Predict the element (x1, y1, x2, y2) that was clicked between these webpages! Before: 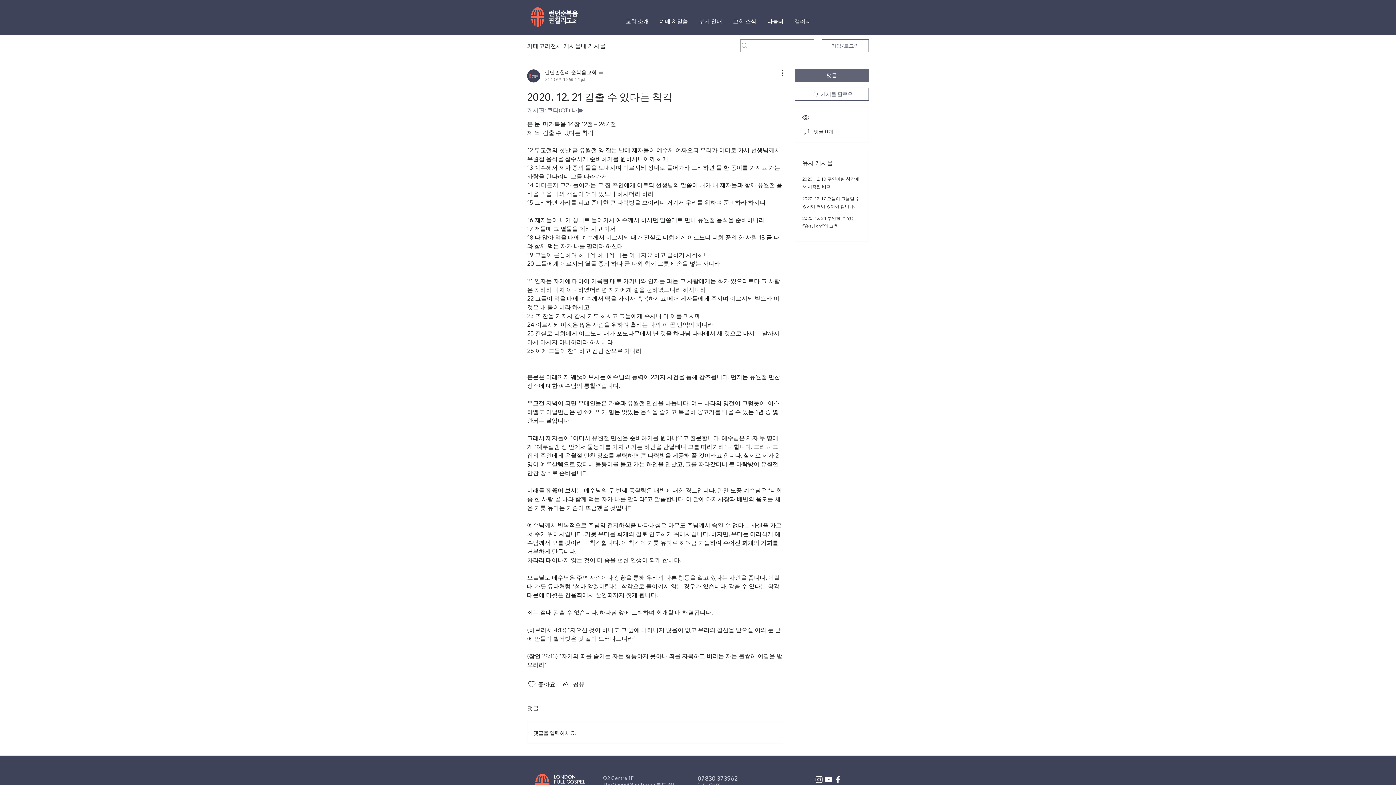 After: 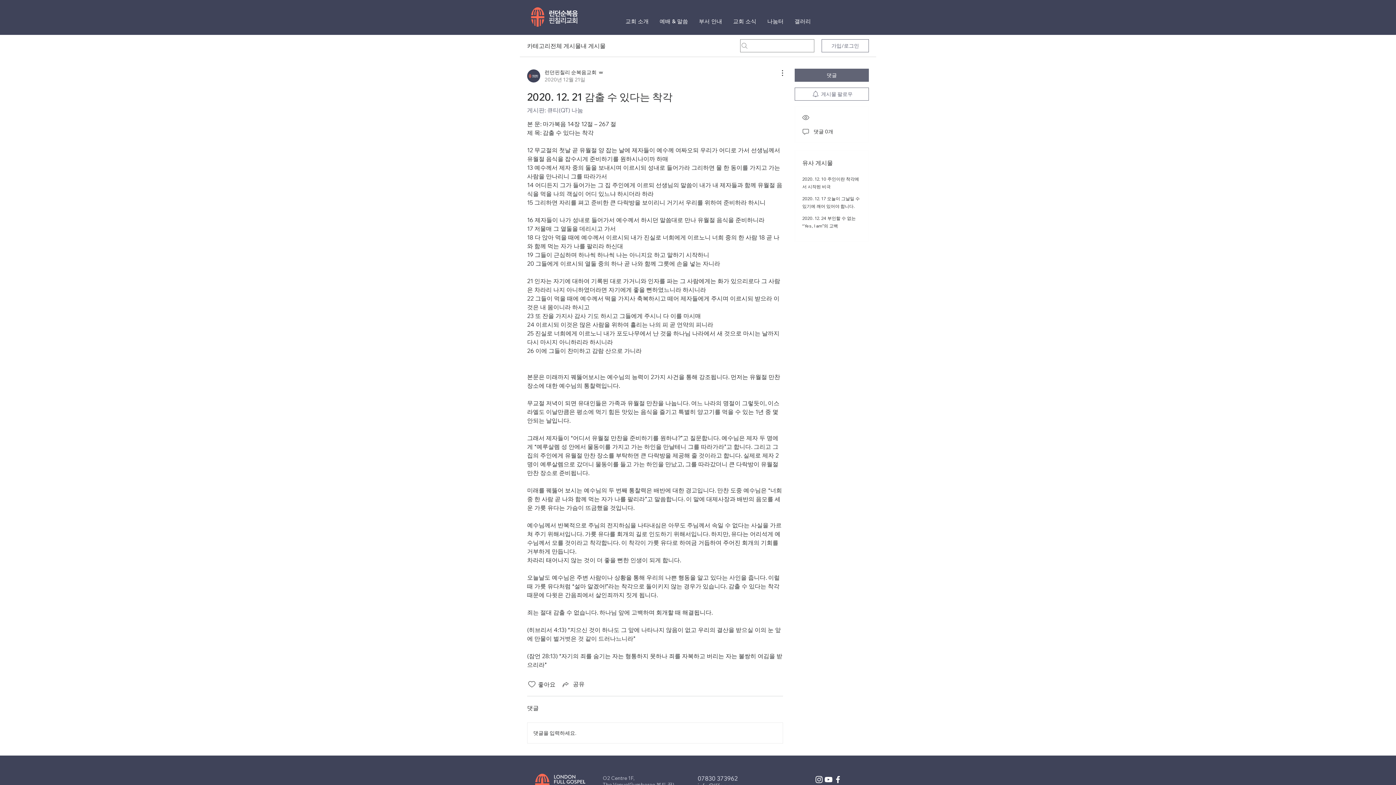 Action: bbox: (527, 723, 782, 743) label: 댓글을 입력하세요.